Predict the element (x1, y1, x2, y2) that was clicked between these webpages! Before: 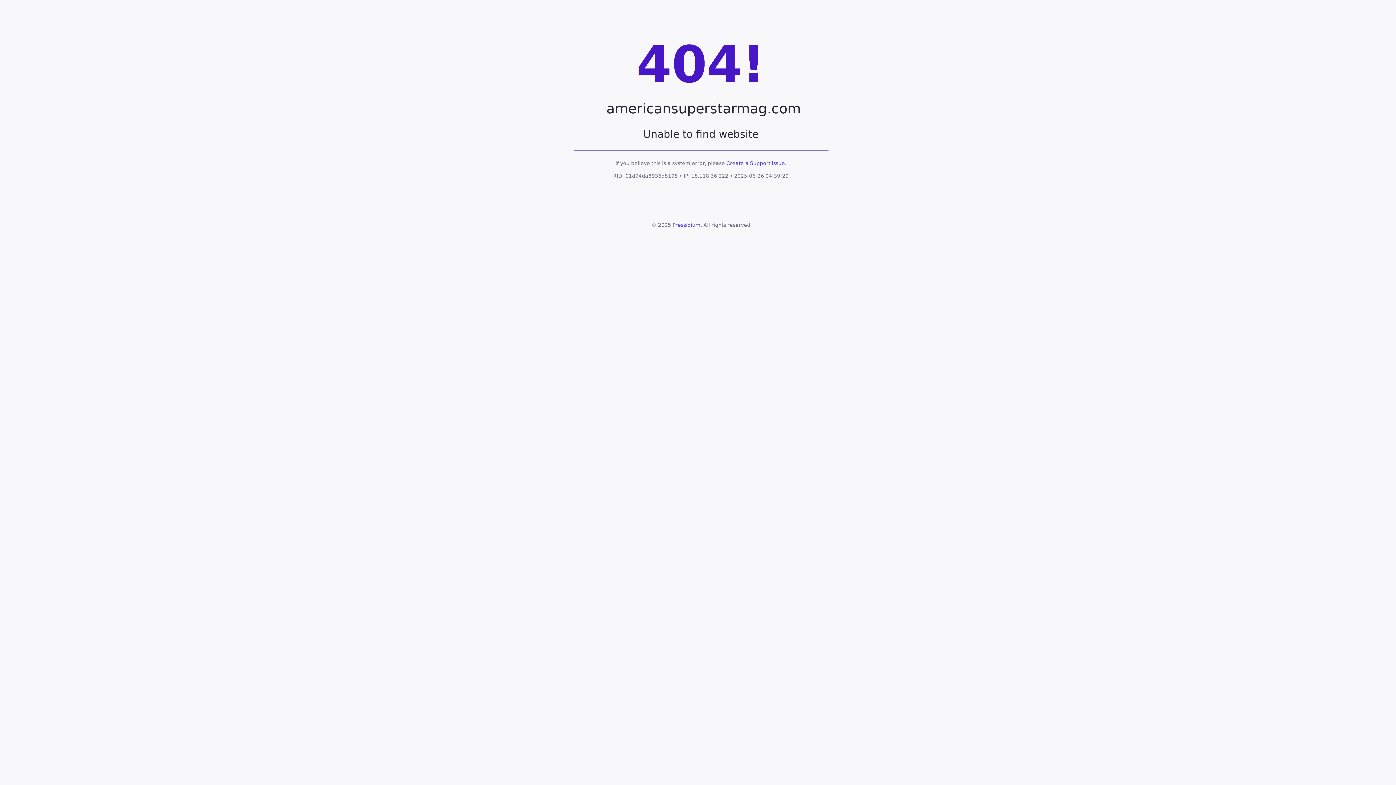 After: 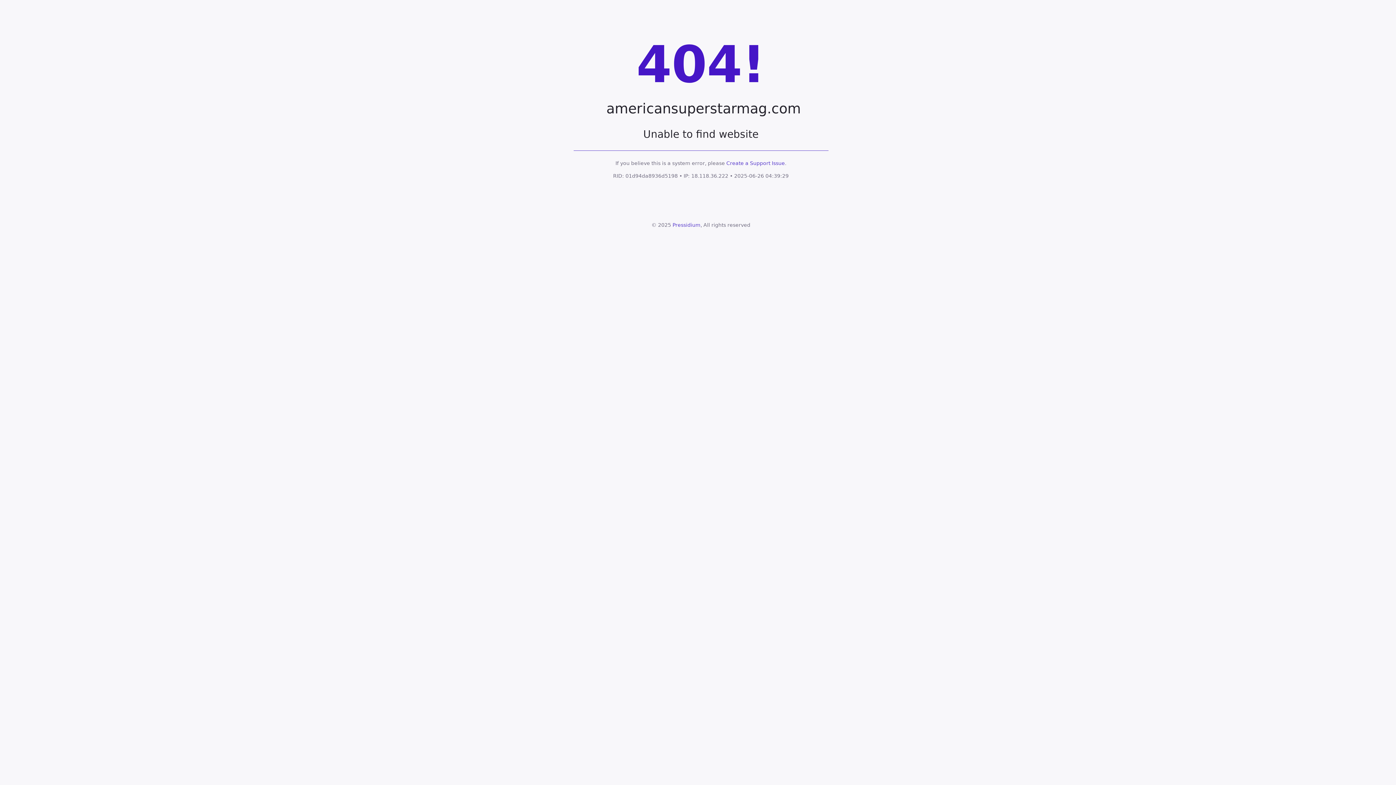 Action: label: Pressidium bbox: (672, 222, 700, 228)